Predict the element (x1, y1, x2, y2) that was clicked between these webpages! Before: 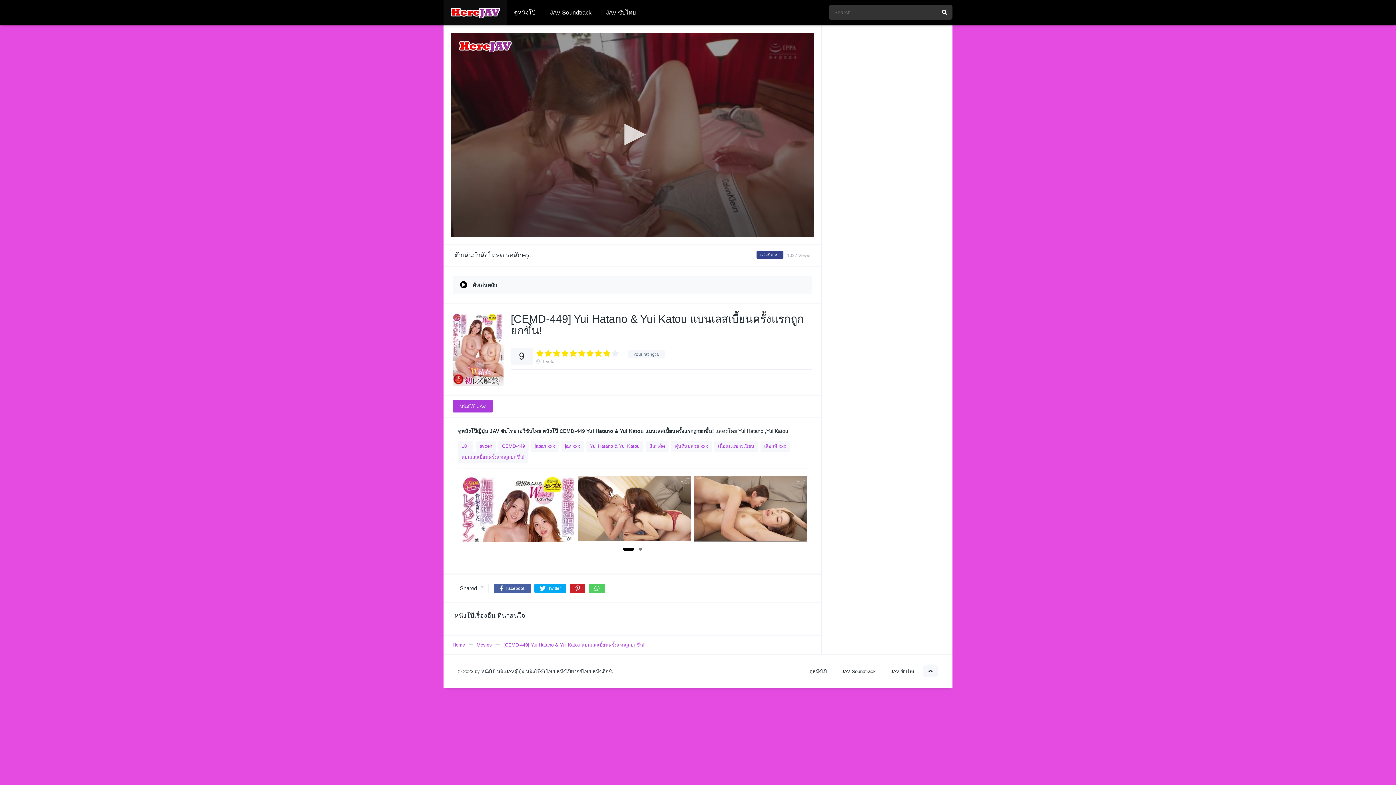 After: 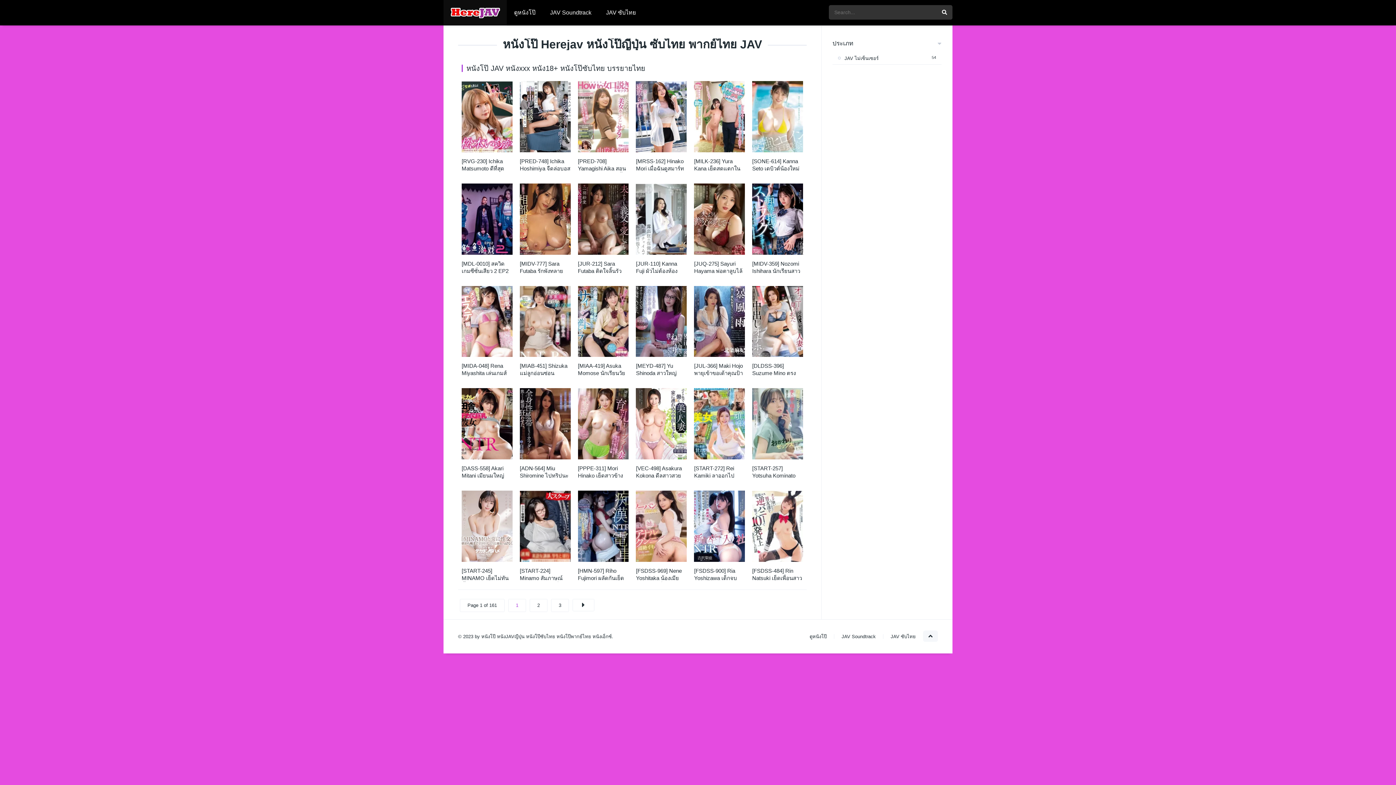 Action: label: Movies bbox: (476, 641, 492, 649)